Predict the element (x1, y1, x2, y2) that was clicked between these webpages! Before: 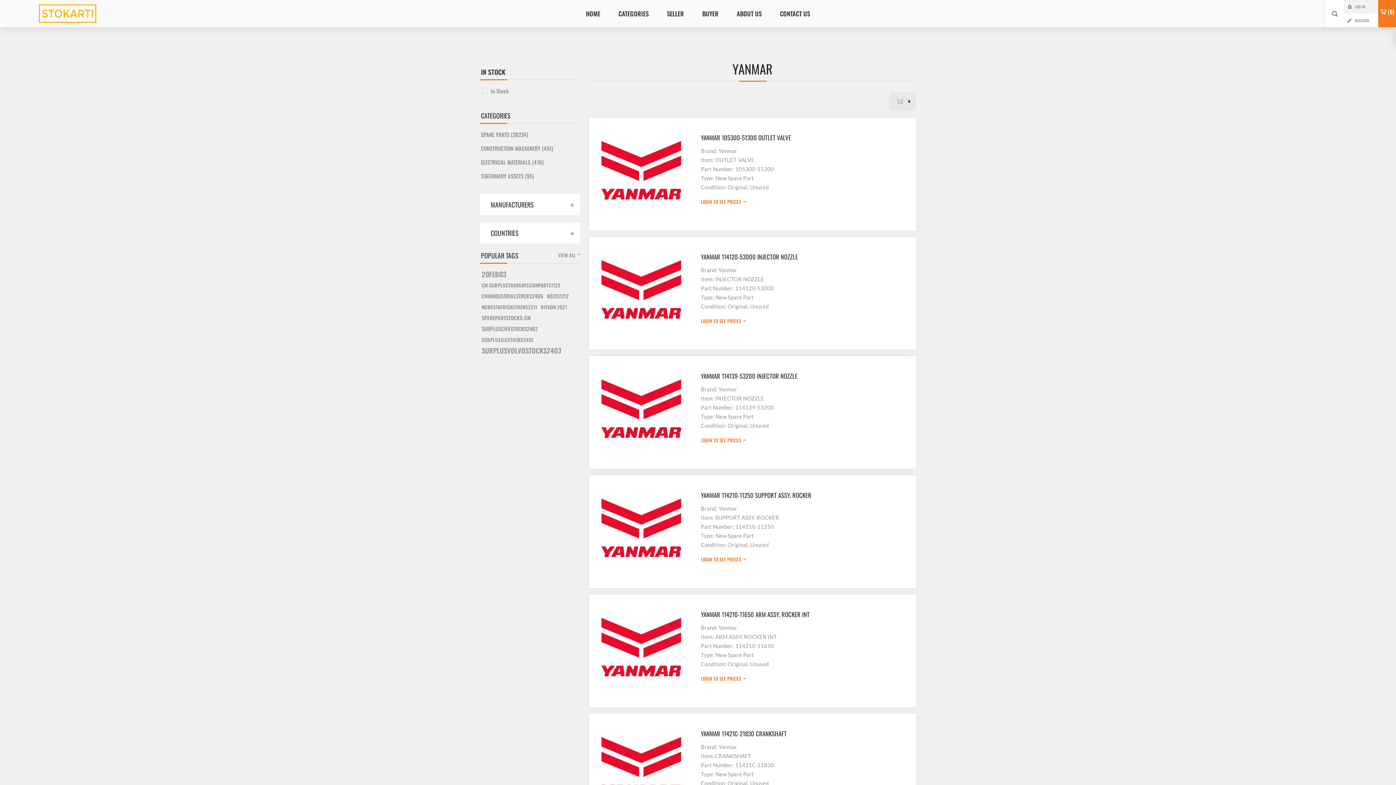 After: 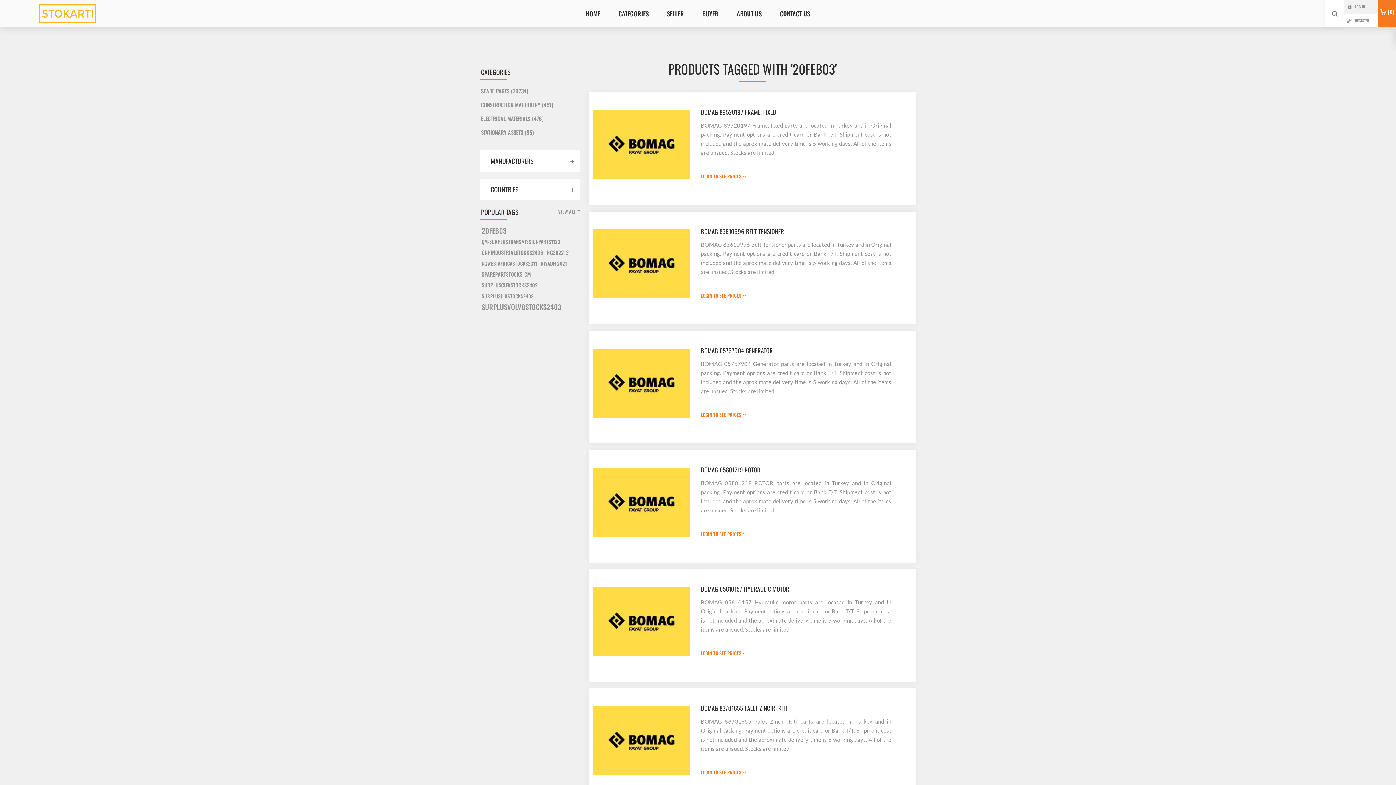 Action: bbox: (481, 269, 506, 280) label: 20FEB03